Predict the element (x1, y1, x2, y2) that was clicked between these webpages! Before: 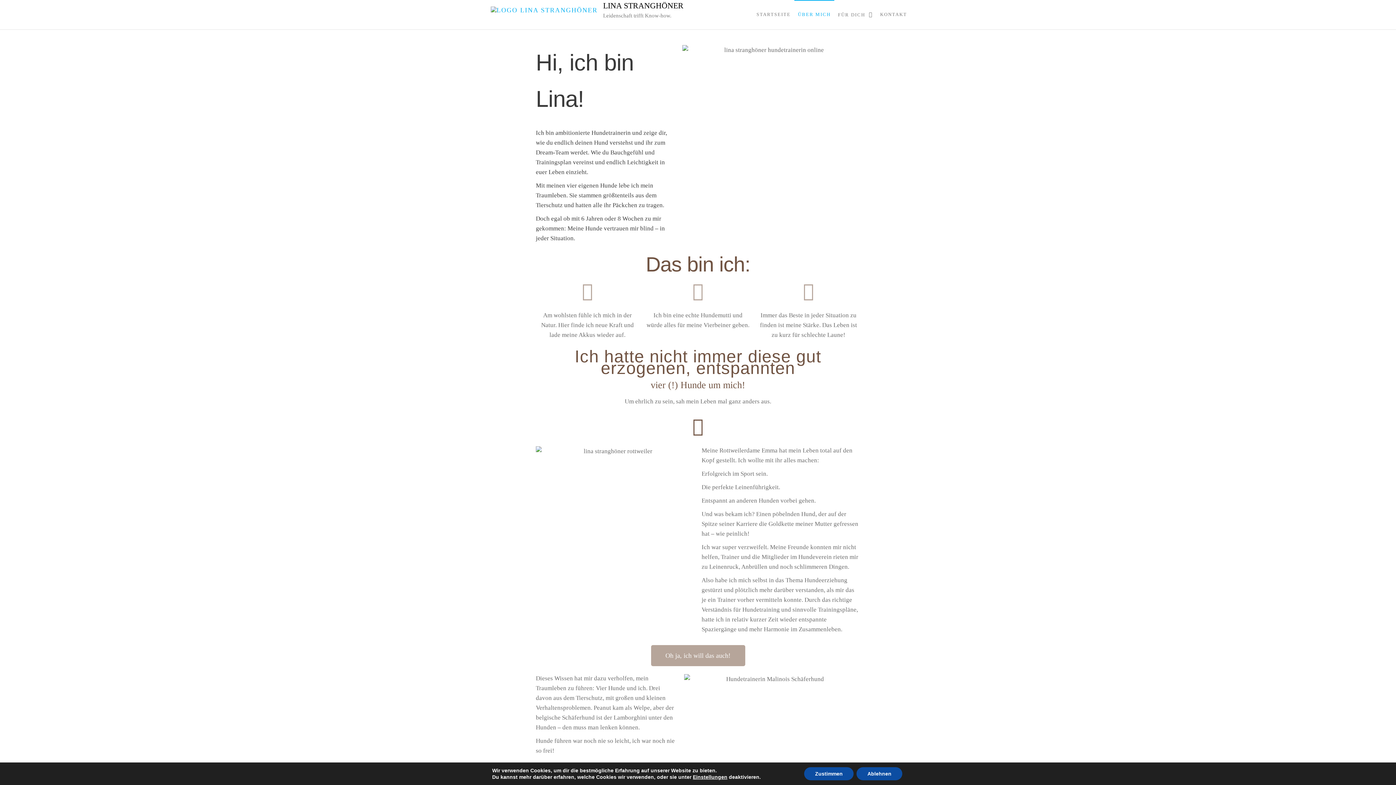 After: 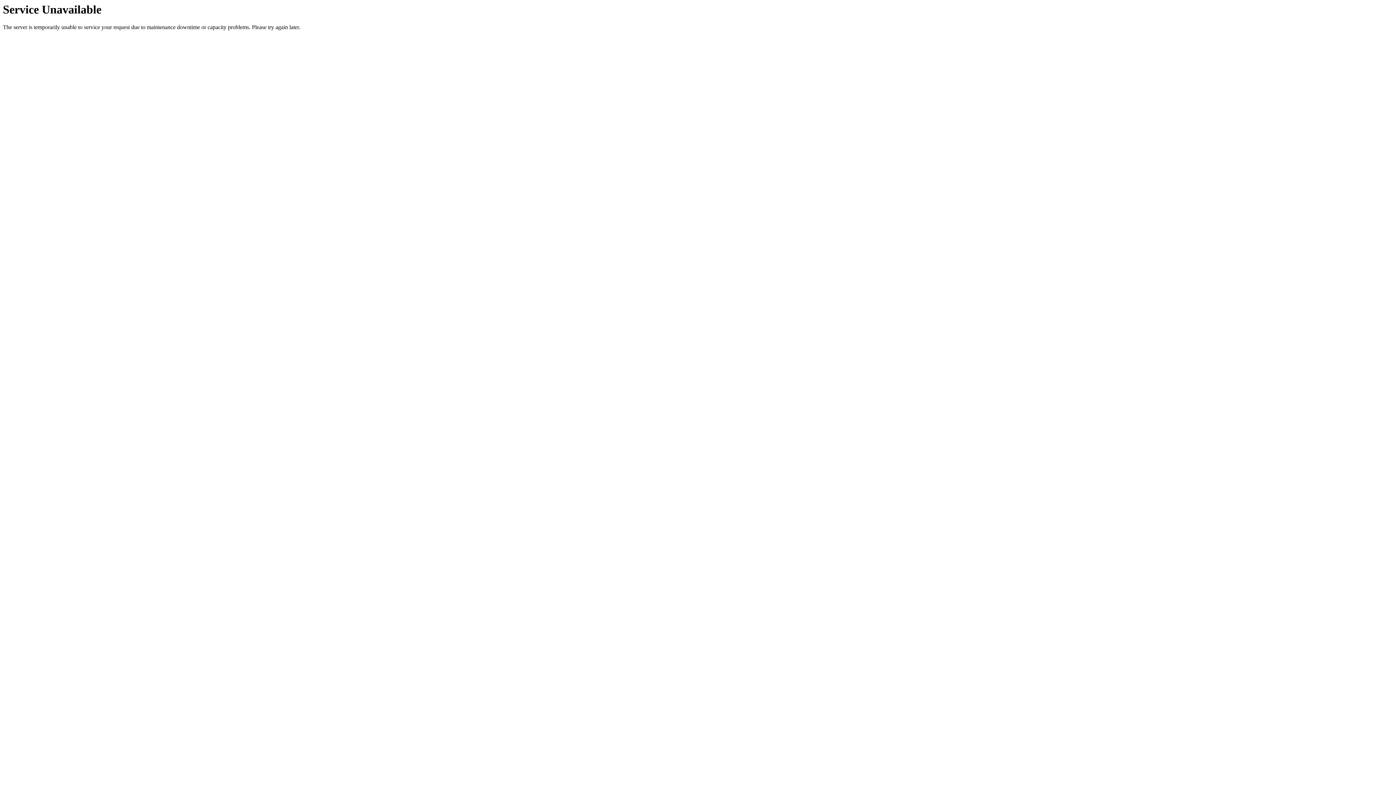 Action: bbox: (753, 0, 794, 29) label: STARTSEITE